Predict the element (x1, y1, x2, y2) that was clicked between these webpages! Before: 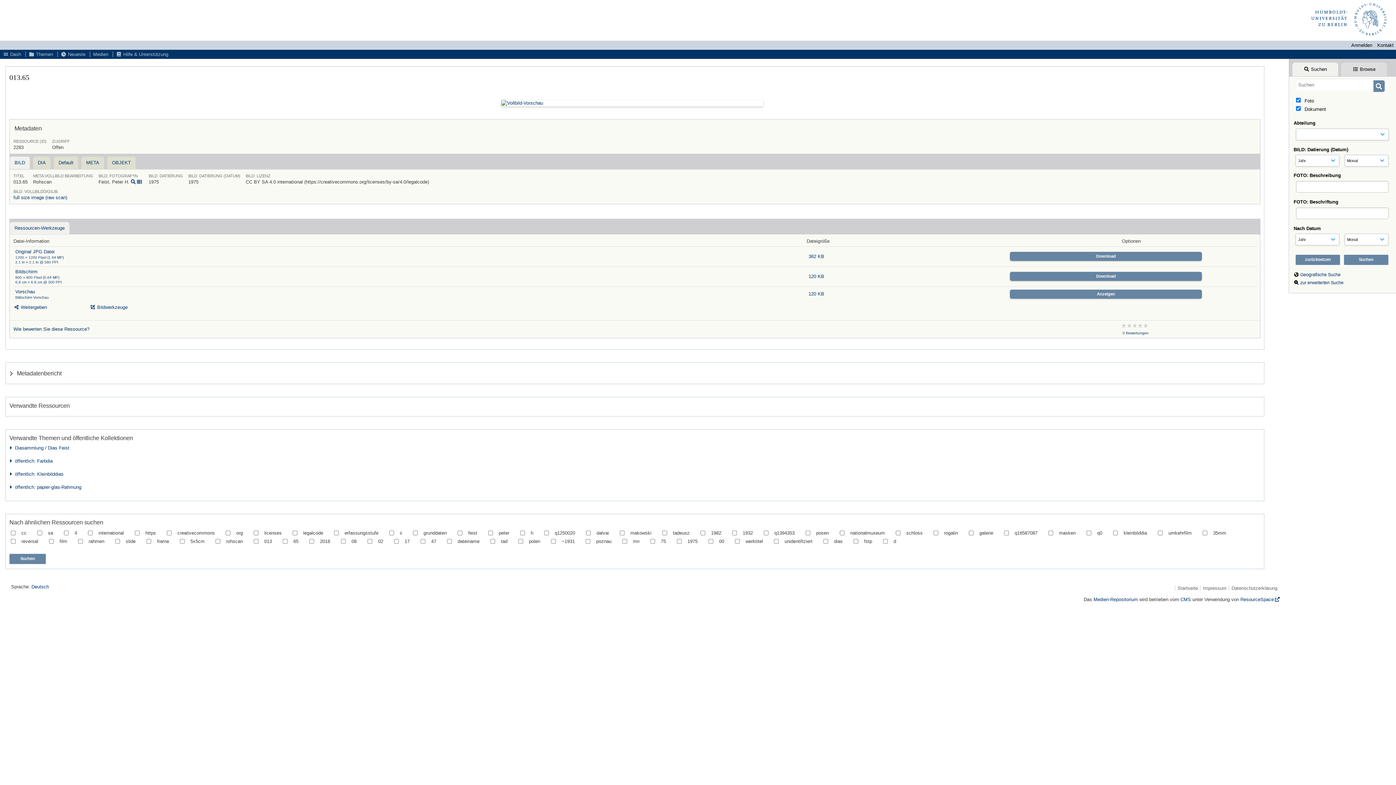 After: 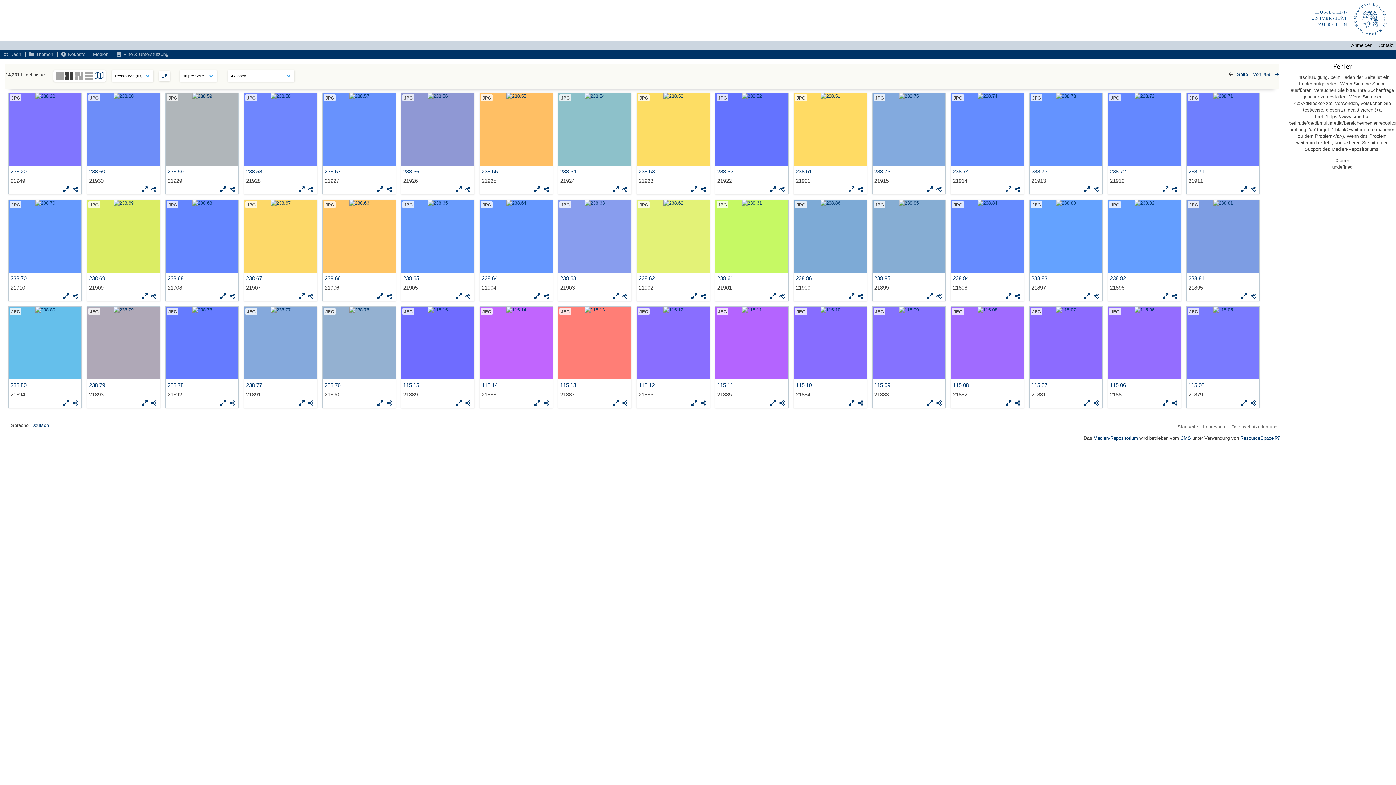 Action: bbox: (130, 179, 135, 184)